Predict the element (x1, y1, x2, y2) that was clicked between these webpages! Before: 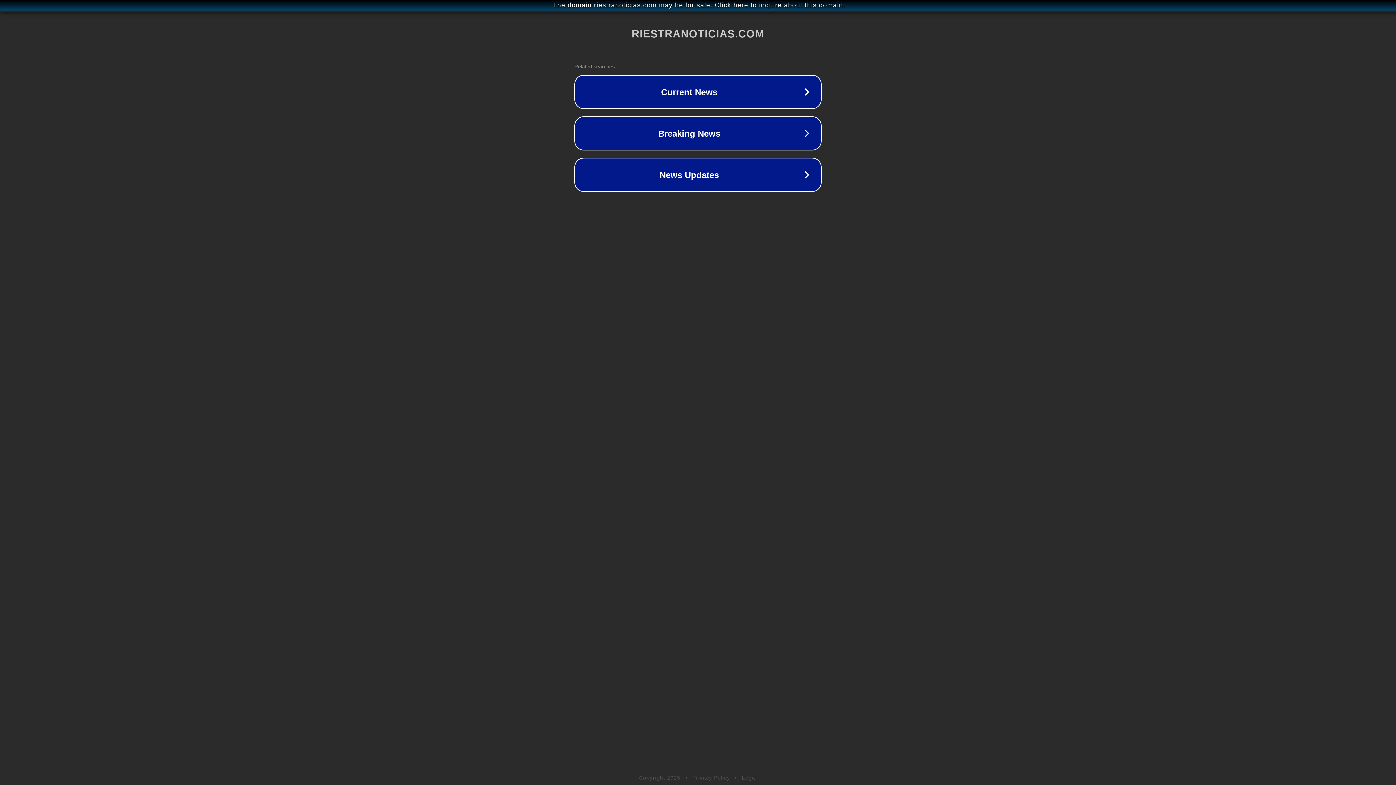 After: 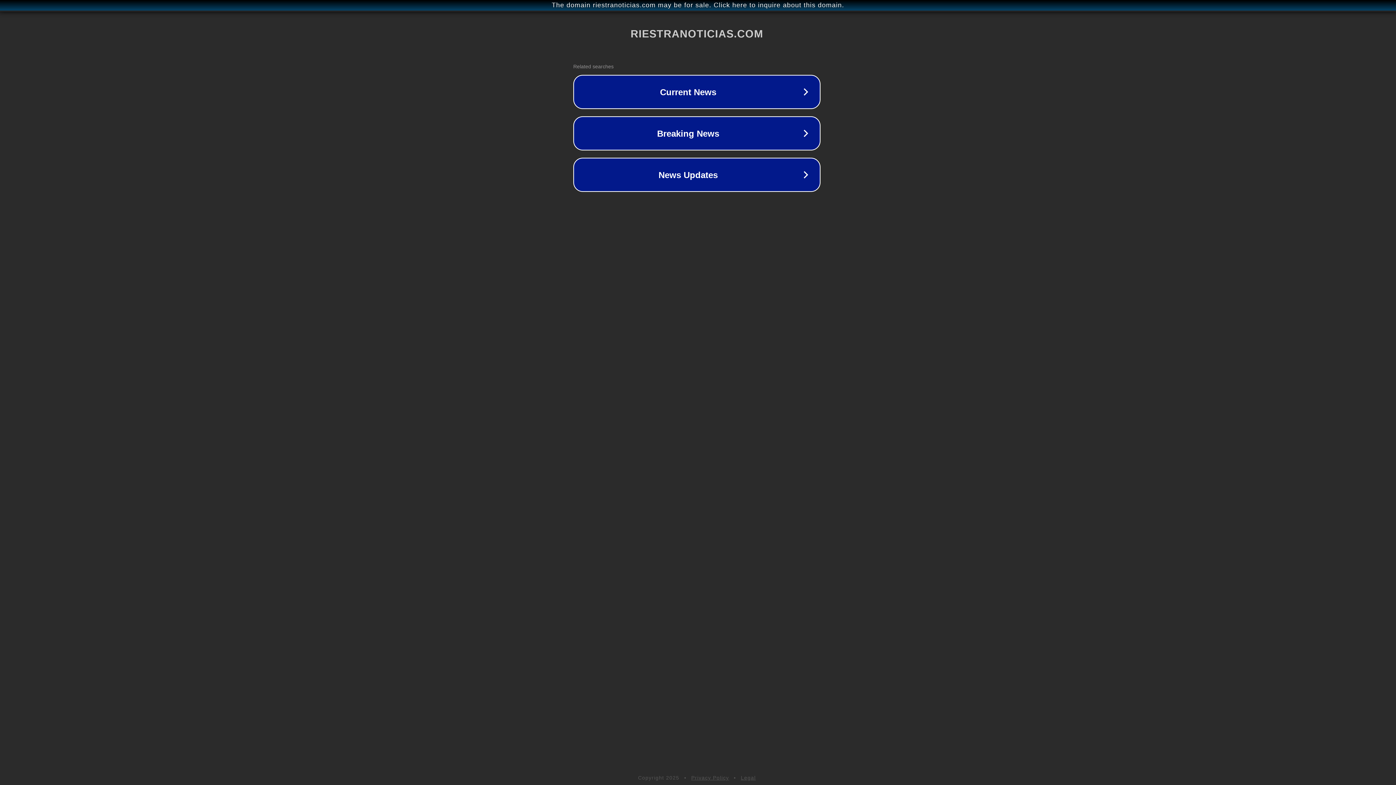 Action: label: The domain riestranoticias.com may be for sale. Click here to inquire about this domain. bbox: (1, 1, 1397, 9)